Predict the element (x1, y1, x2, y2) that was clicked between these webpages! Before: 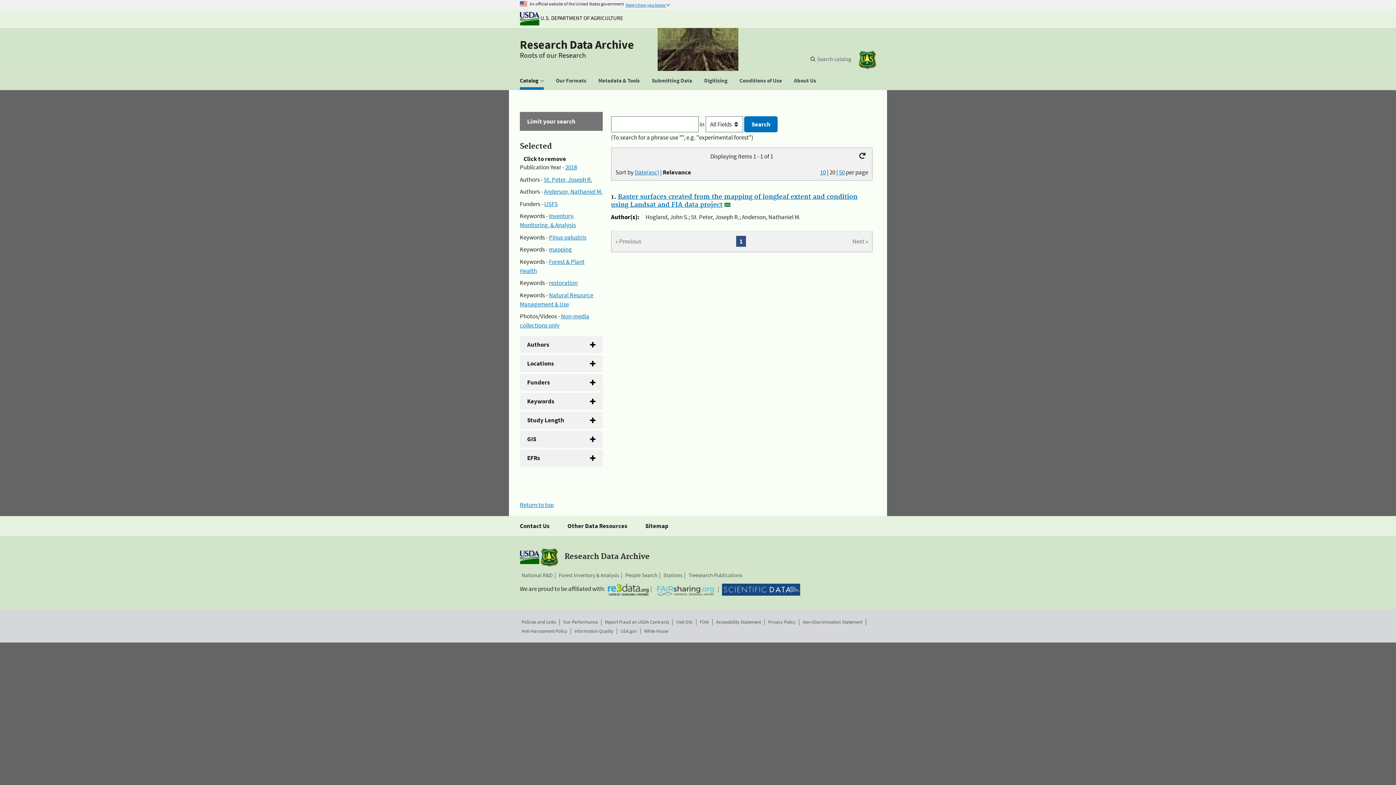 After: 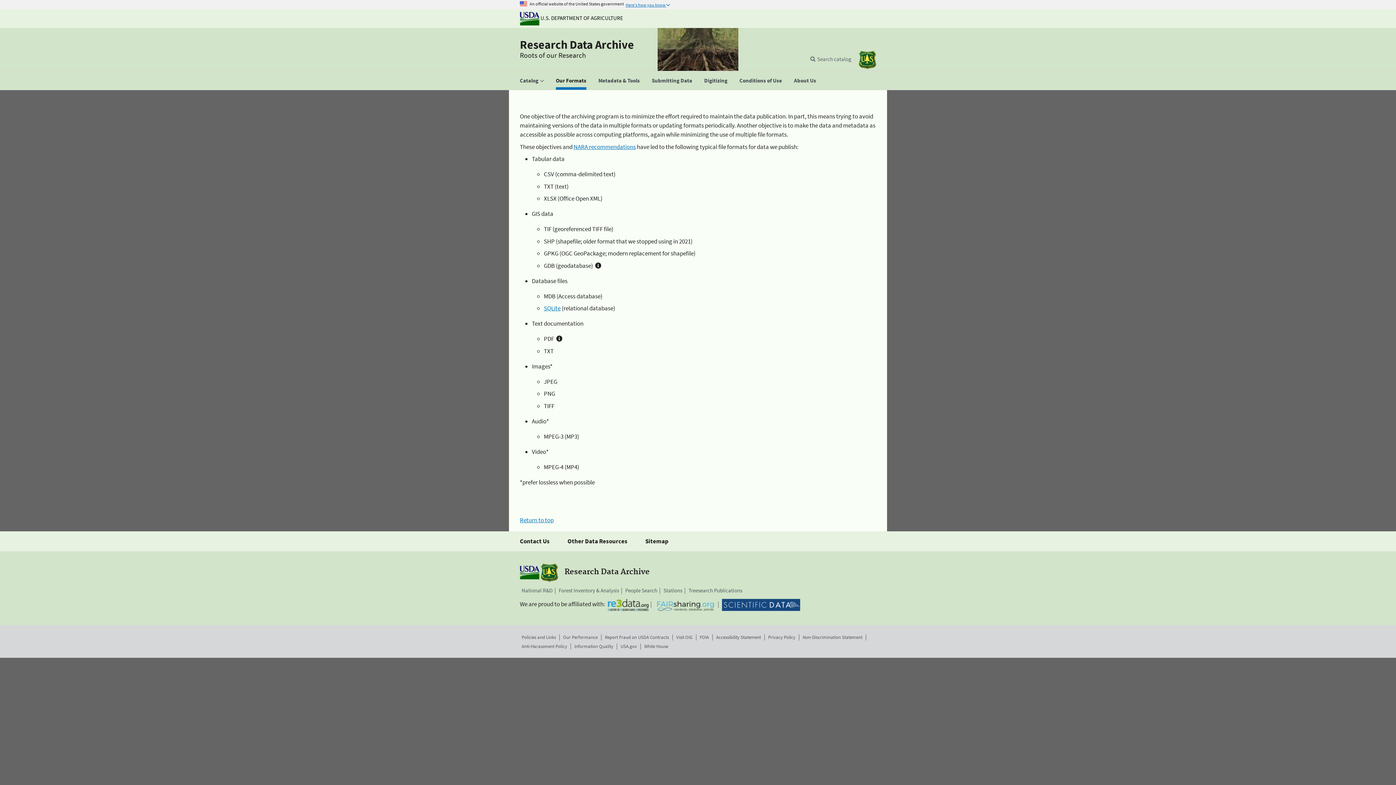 Action: bbox: (550, 71, 592, 89) label: Our Formats